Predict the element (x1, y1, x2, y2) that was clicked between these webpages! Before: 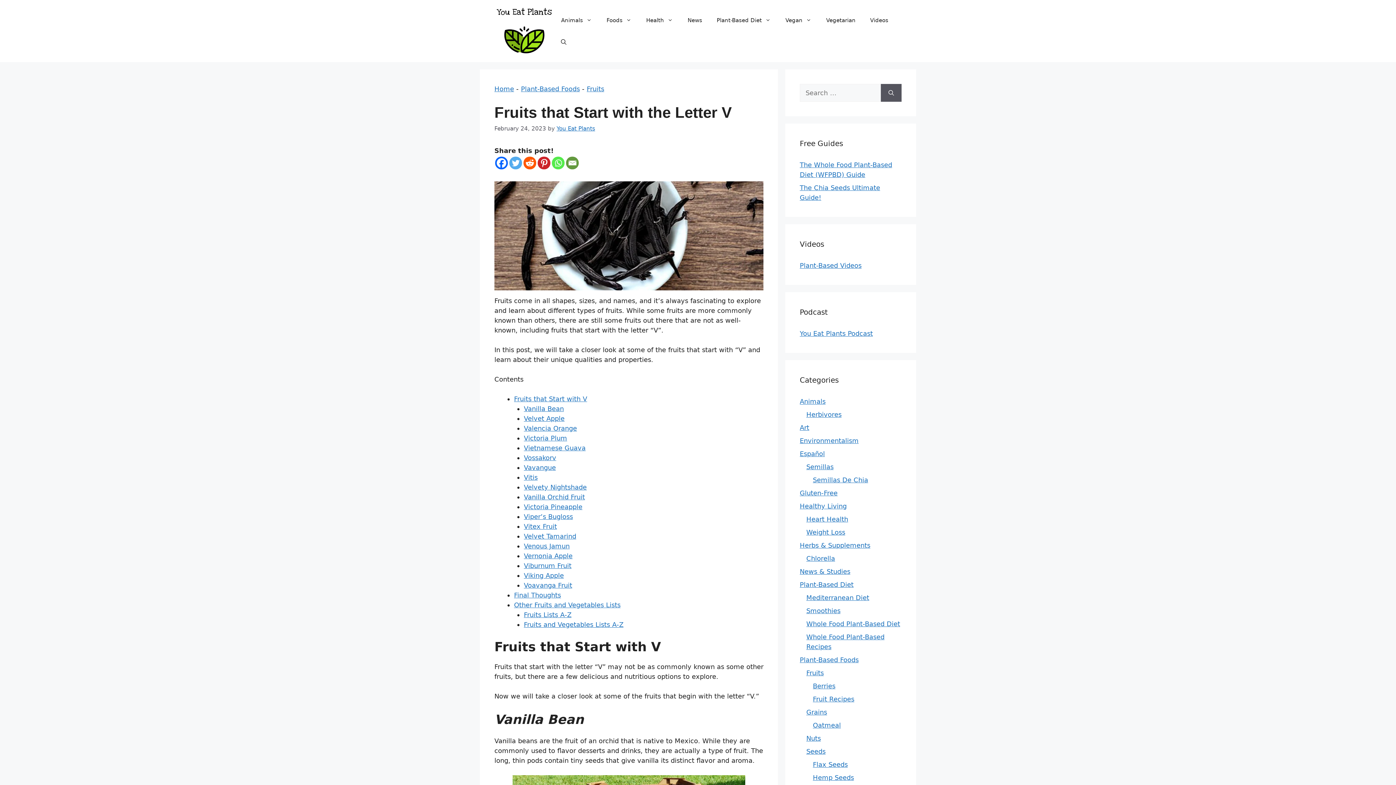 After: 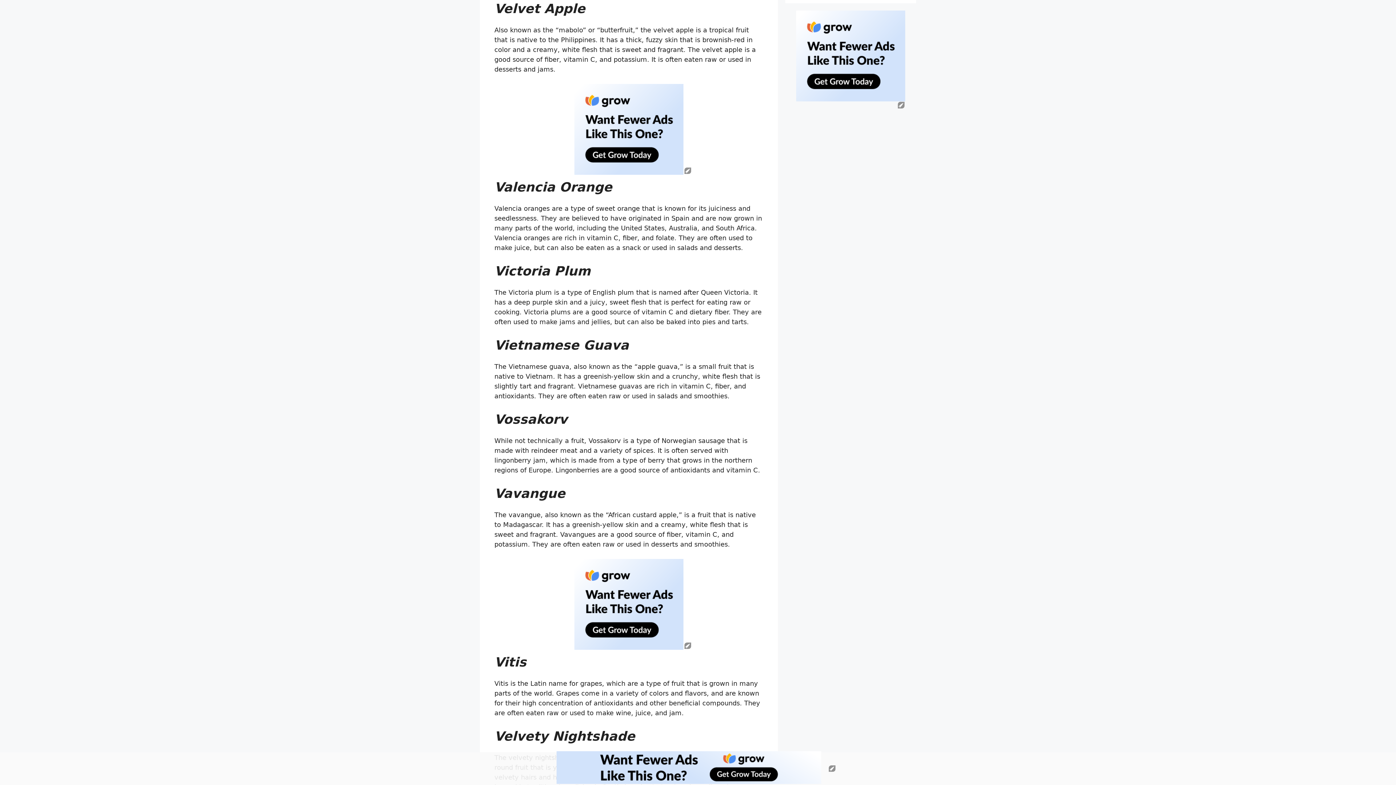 Action: label: Velvet Apple bbox: (524, 414, 564, 422)